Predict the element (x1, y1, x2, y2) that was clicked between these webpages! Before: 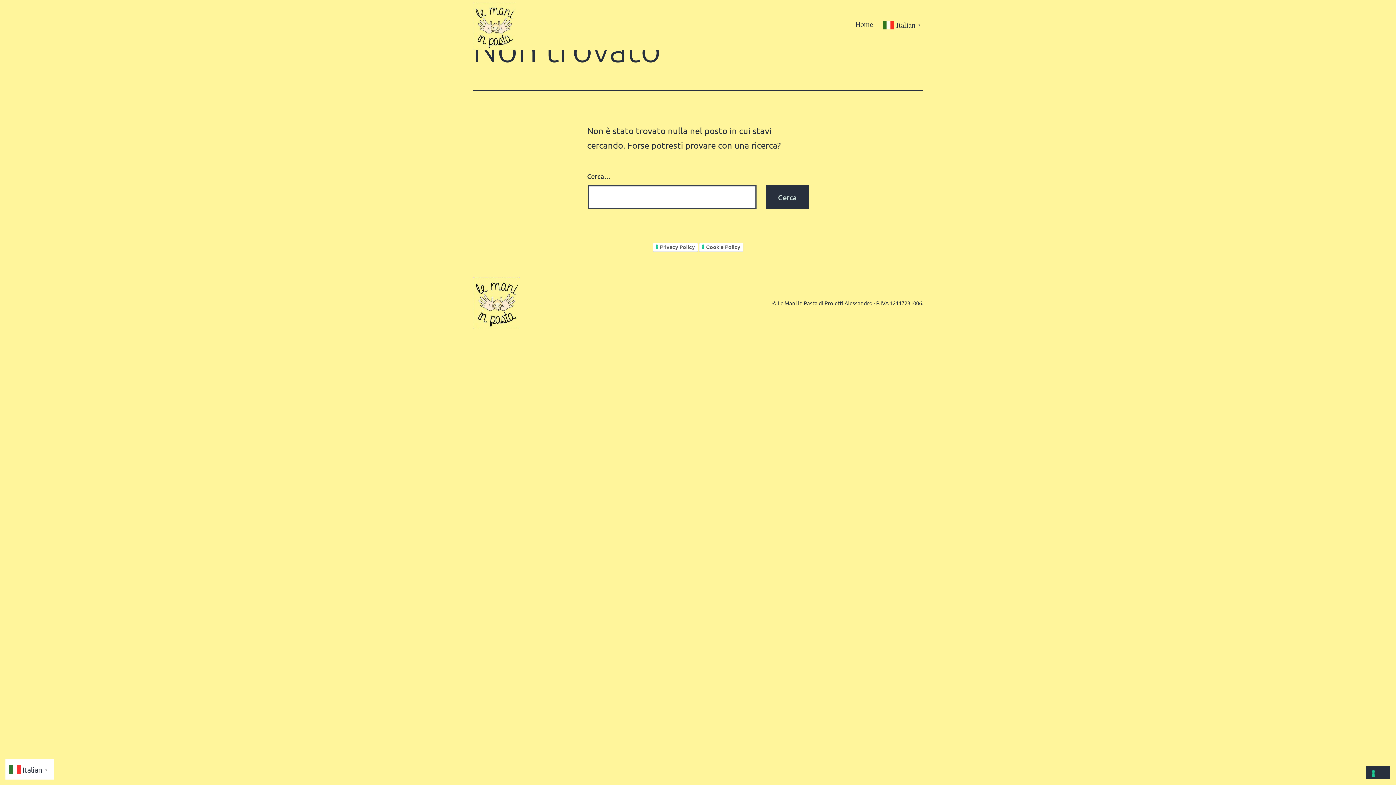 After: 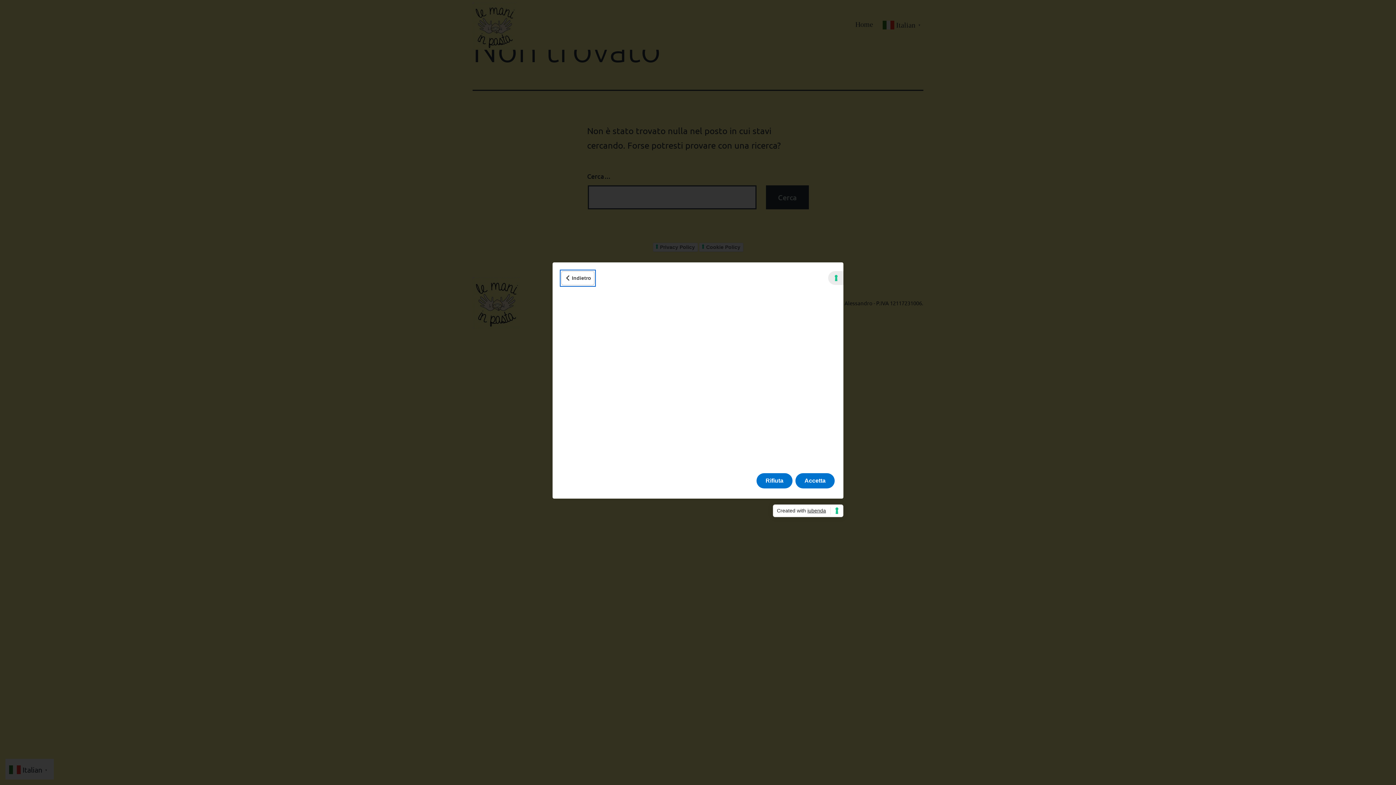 Action: label: Le tue preferenze relative al consenso per le tecnologie di tracciamento bbox: (1366, 766, 1390, 779)